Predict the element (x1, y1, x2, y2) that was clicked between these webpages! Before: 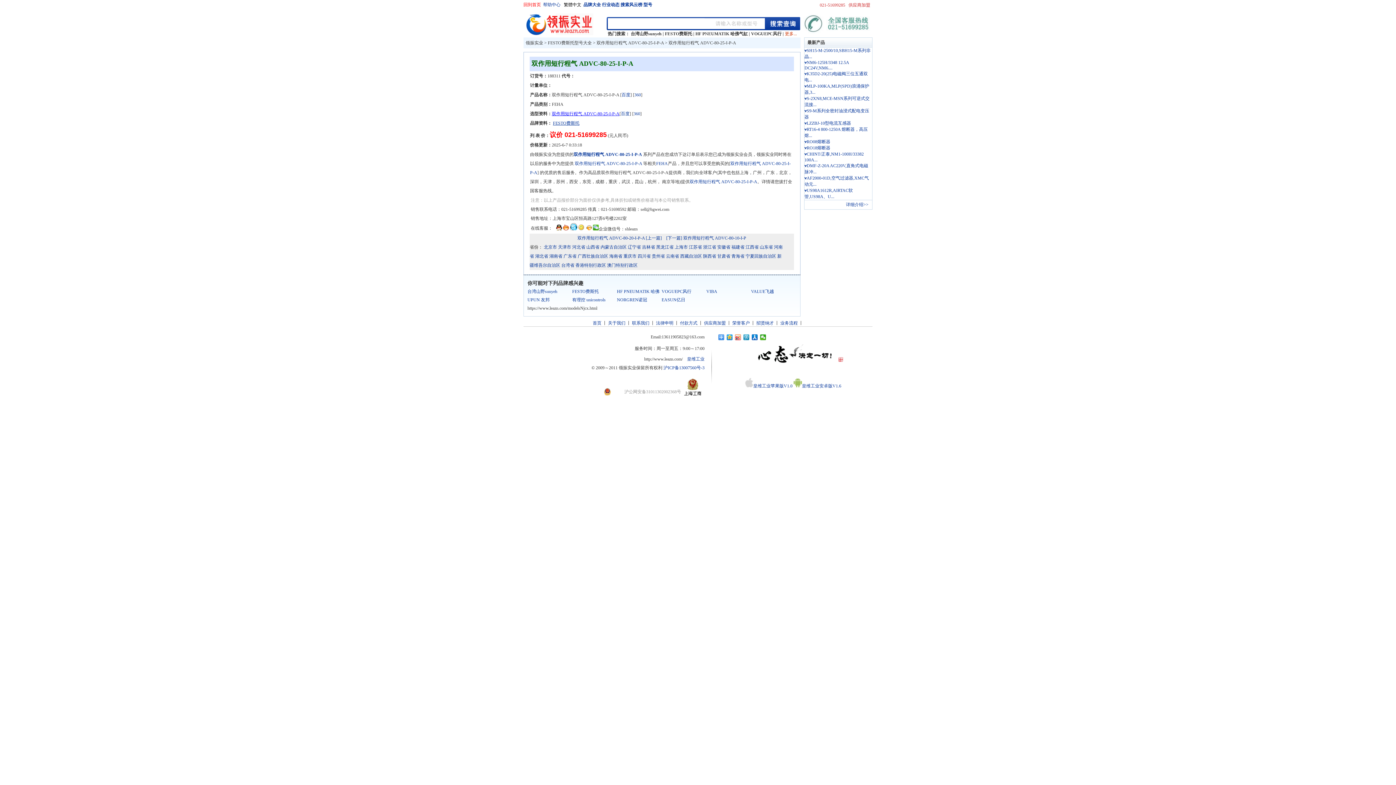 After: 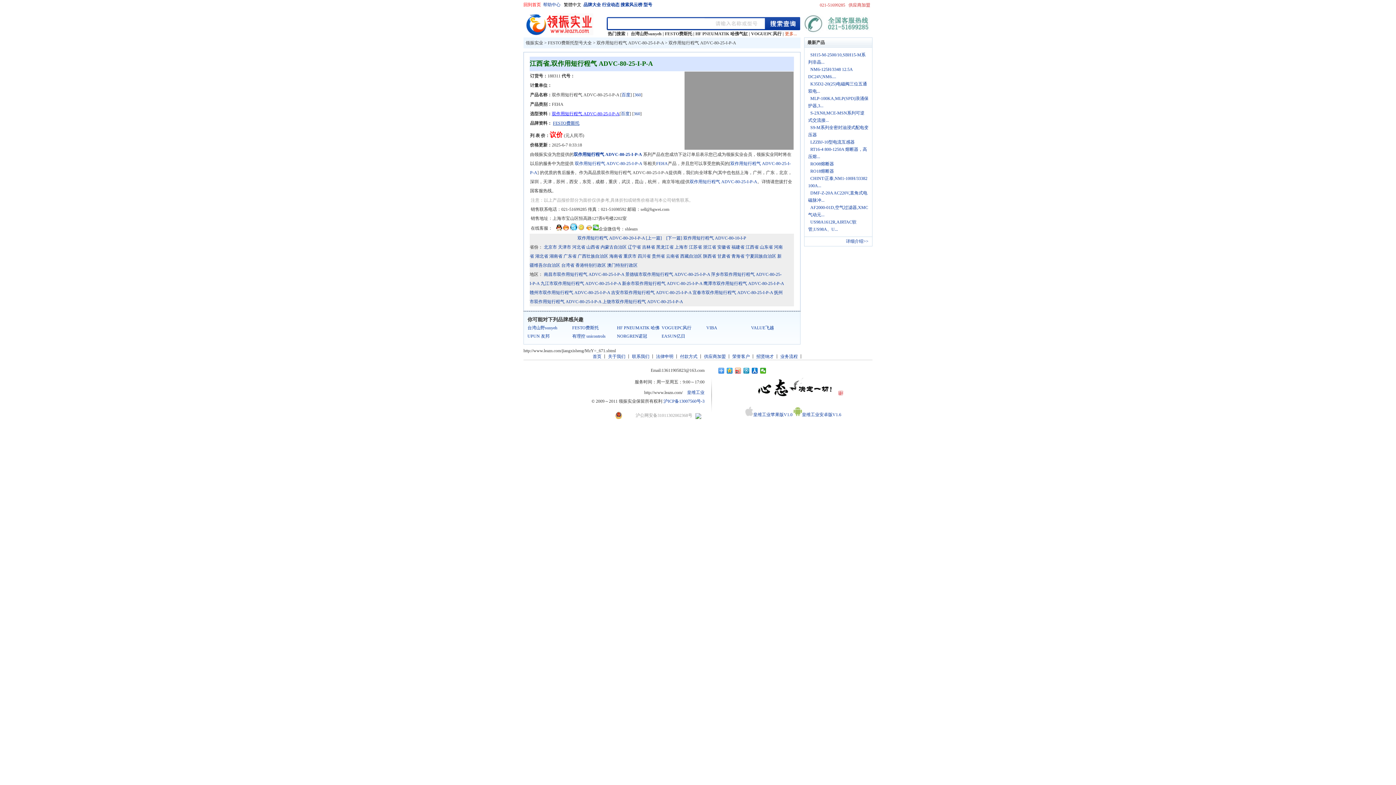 Action: bbox: (745, 244, 758, 249) label: 江西省